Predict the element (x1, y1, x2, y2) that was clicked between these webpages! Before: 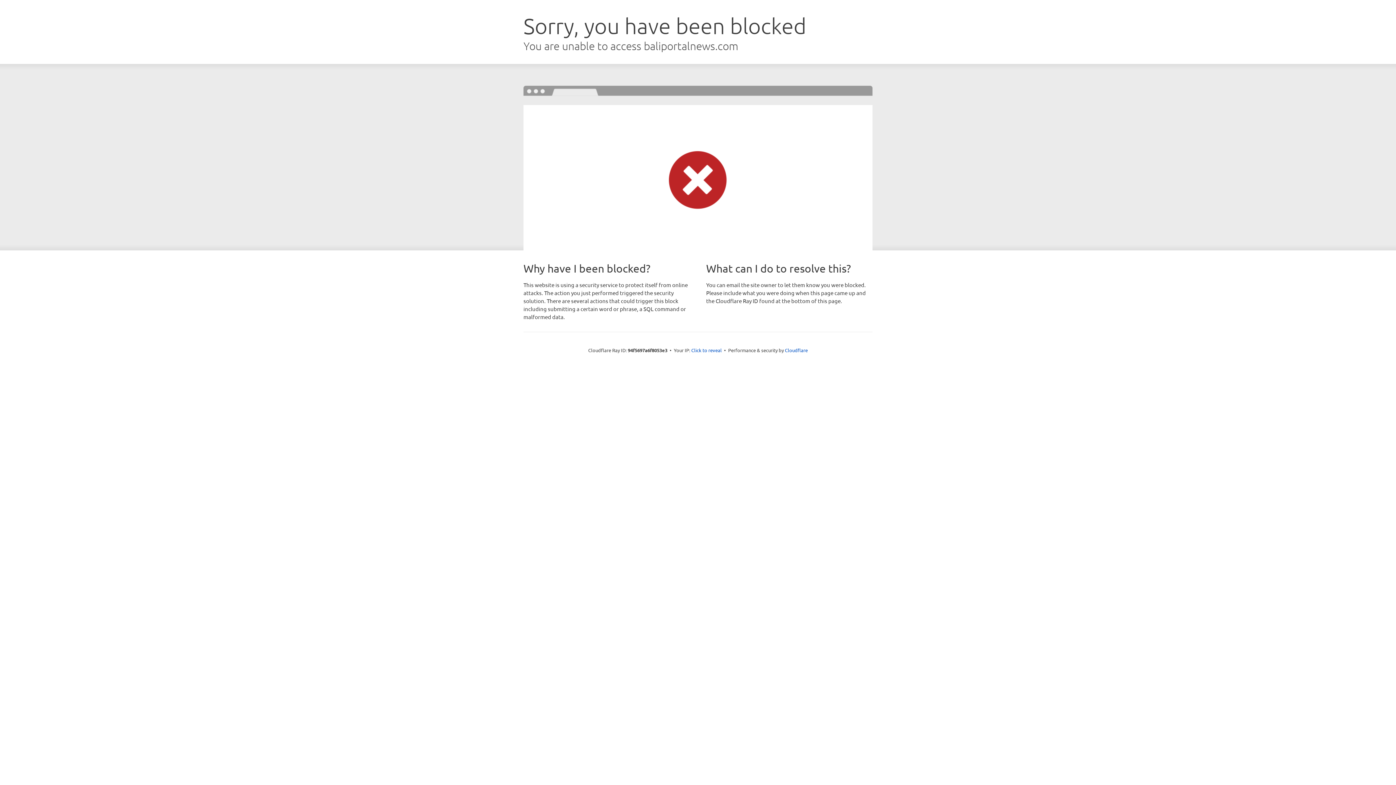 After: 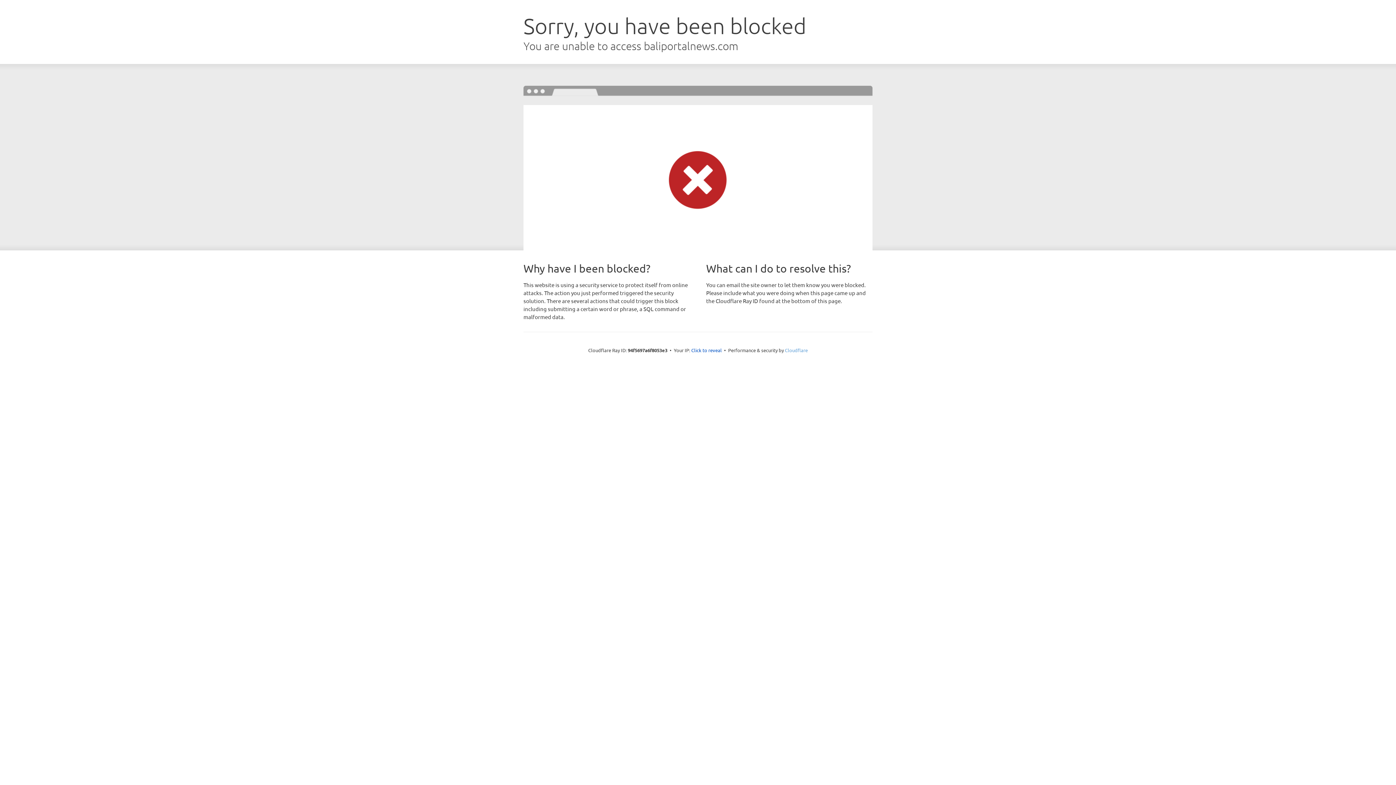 Action: bbox: (785, 347, 808, 353) label: Cloudflare